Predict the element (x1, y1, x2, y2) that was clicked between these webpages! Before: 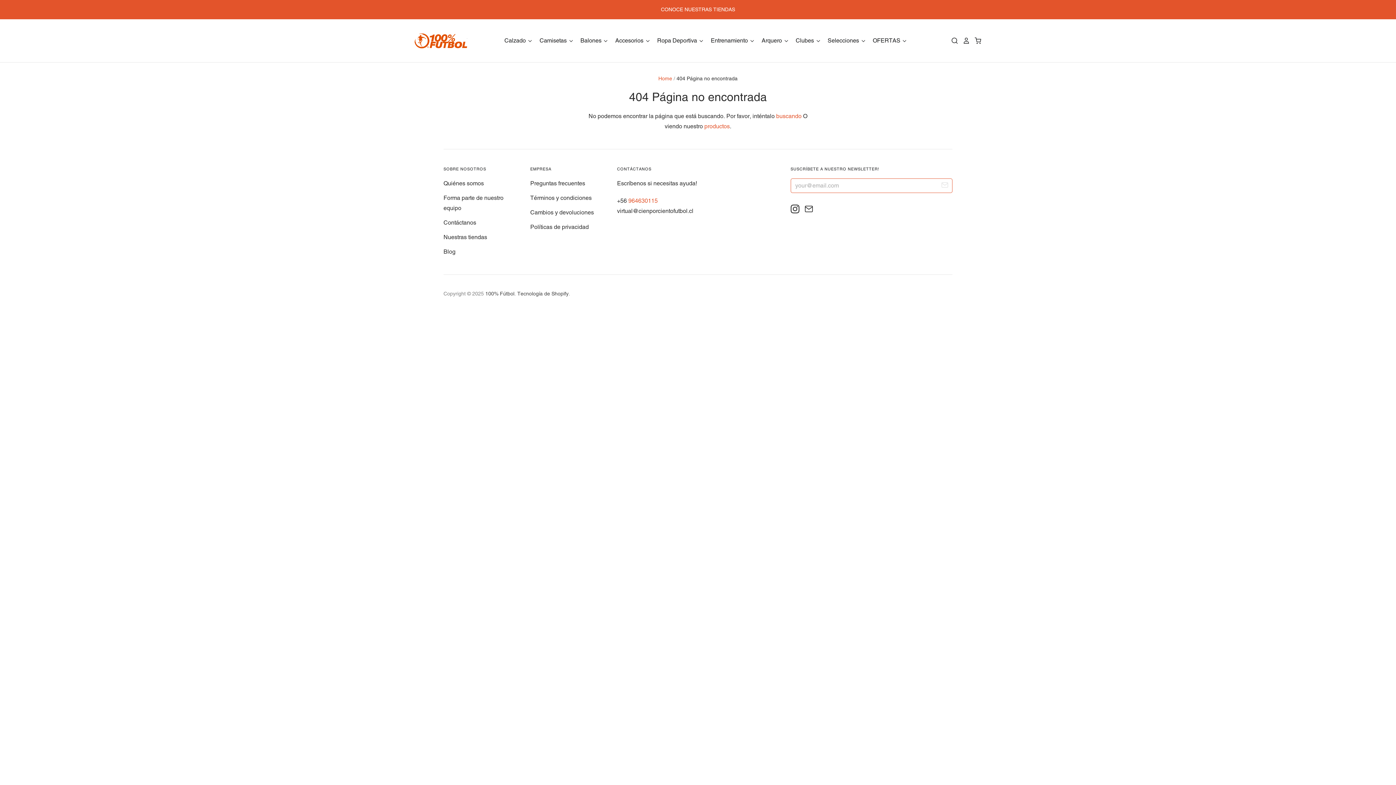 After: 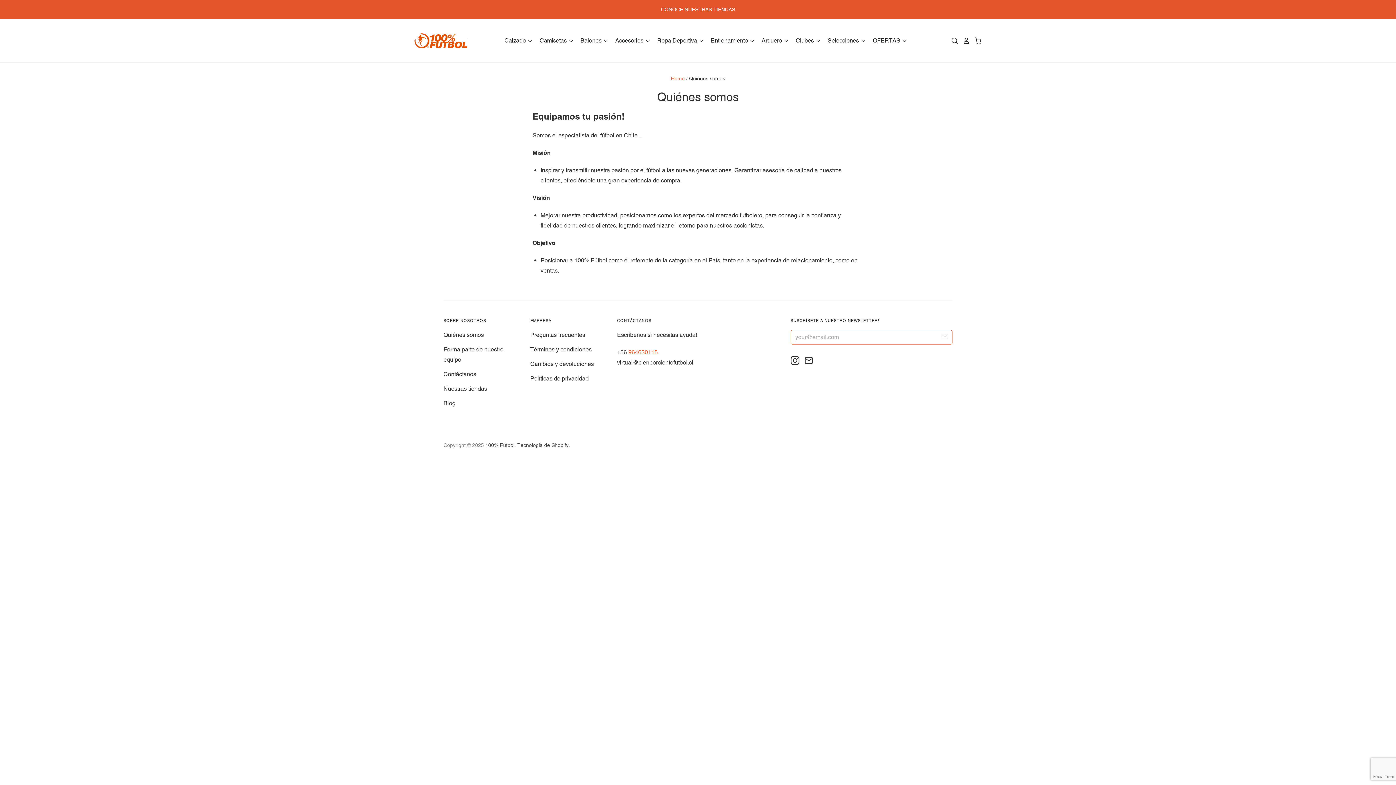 Action: label: Quiénes somos bbox: (443, 180, 484, 187)